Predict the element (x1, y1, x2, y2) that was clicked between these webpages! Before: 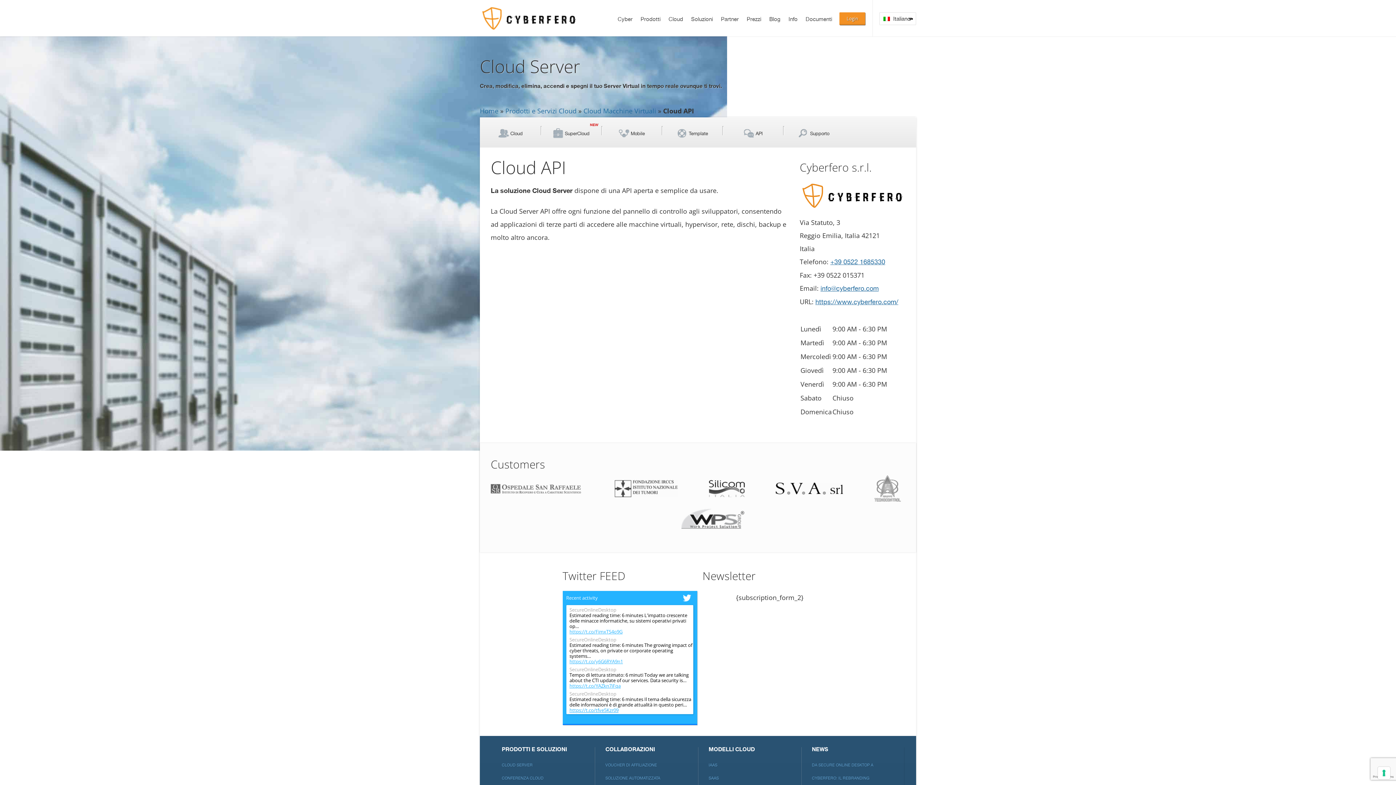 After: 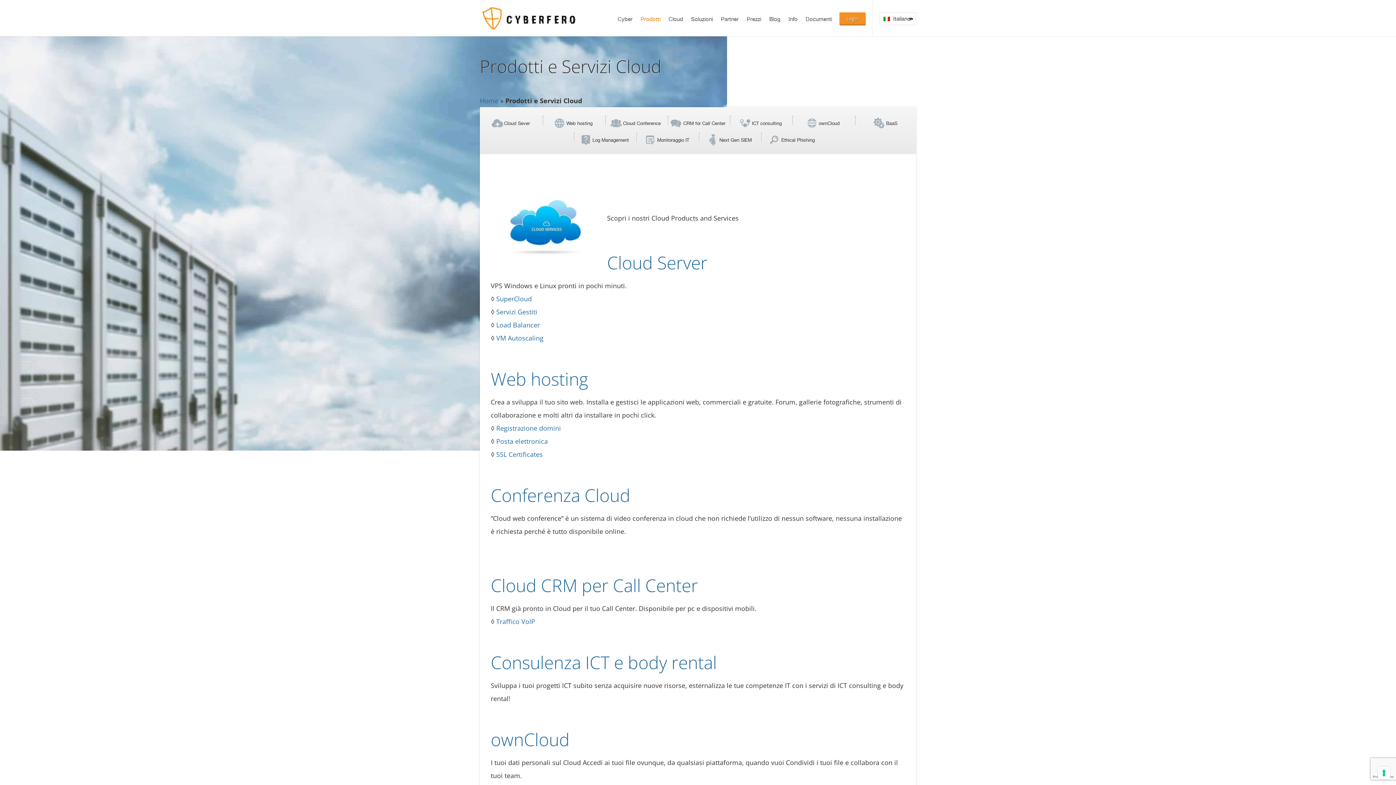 Action: bbox: (505, 106, 576, 115) label: Prodotti e Servizi Cloud